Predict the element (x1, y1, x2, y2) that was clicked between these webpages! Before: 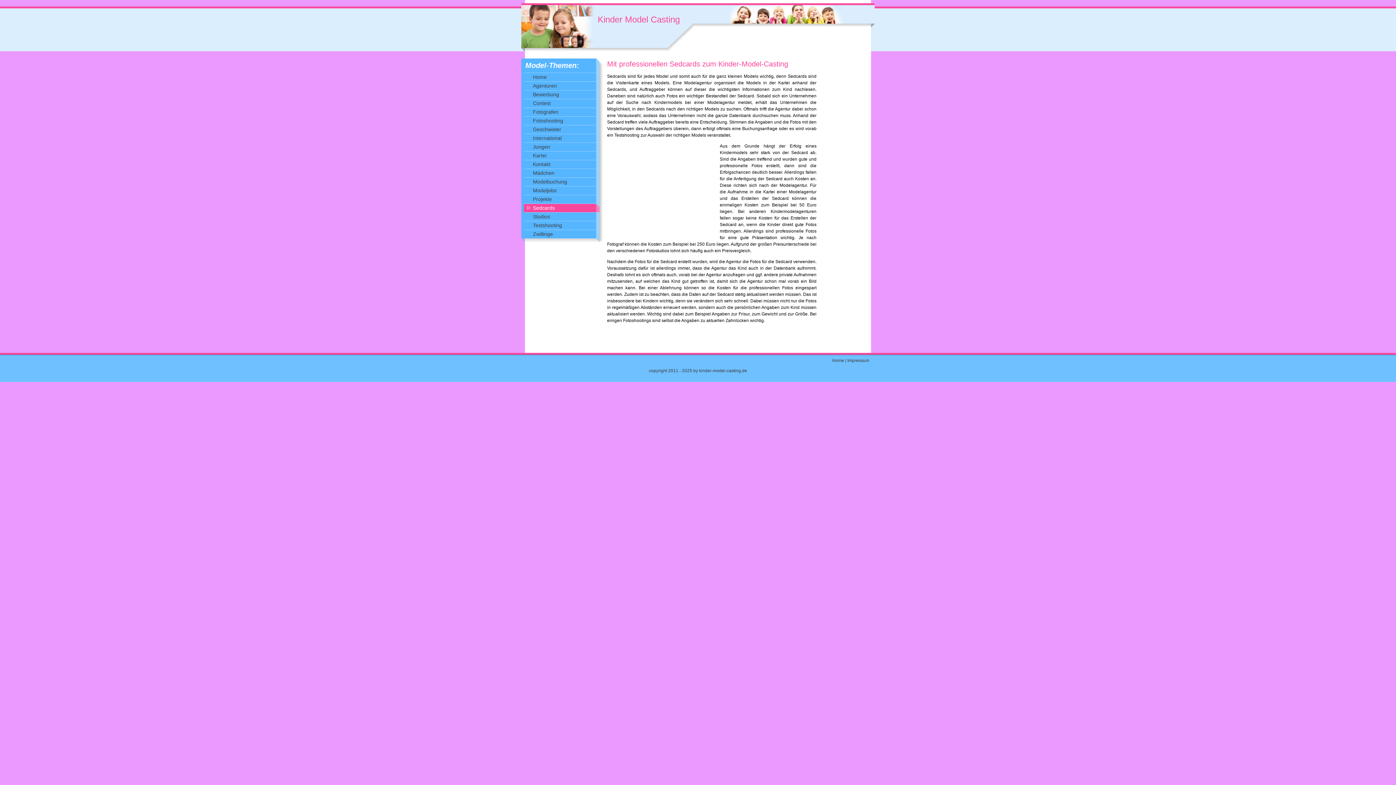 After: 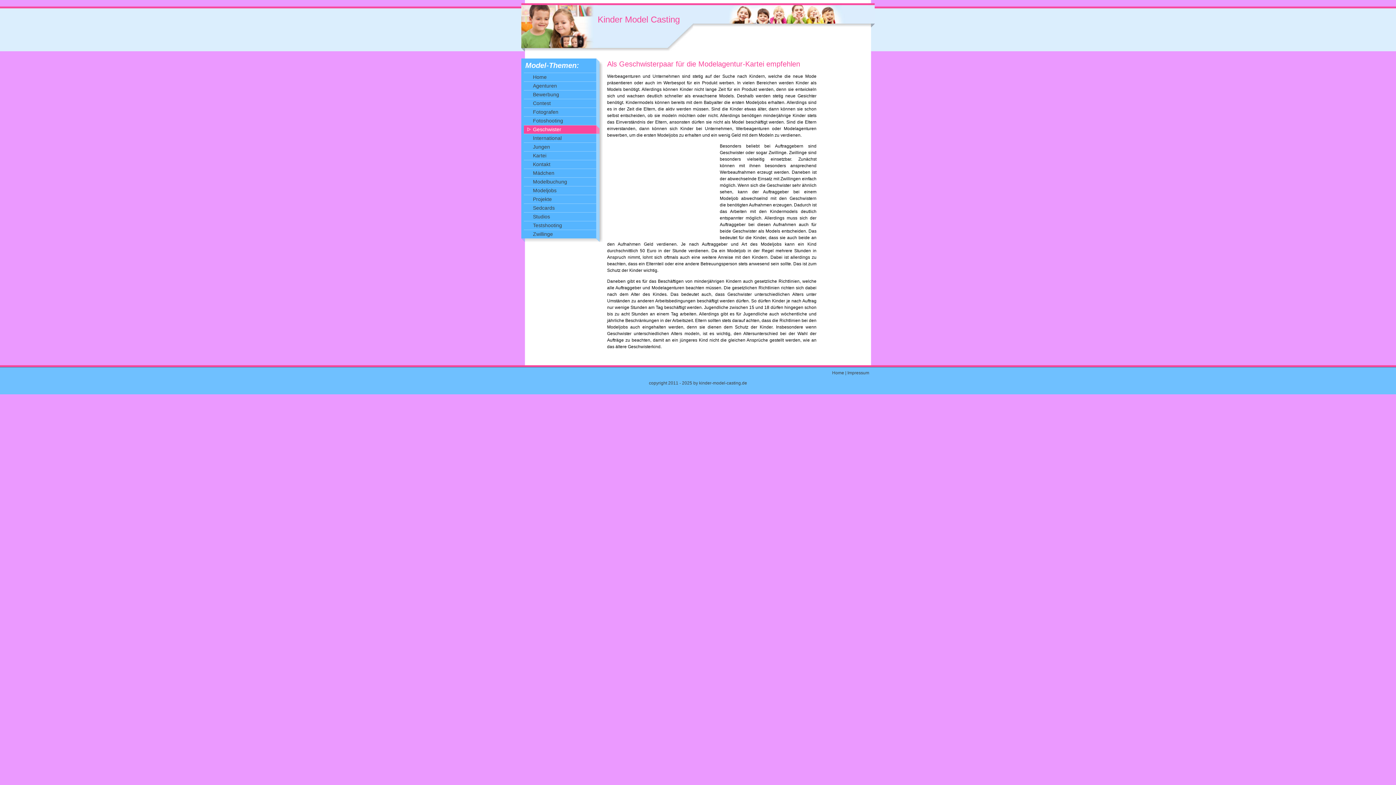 Action: bbox: (524, 125, 599, 133) label: Geschwister